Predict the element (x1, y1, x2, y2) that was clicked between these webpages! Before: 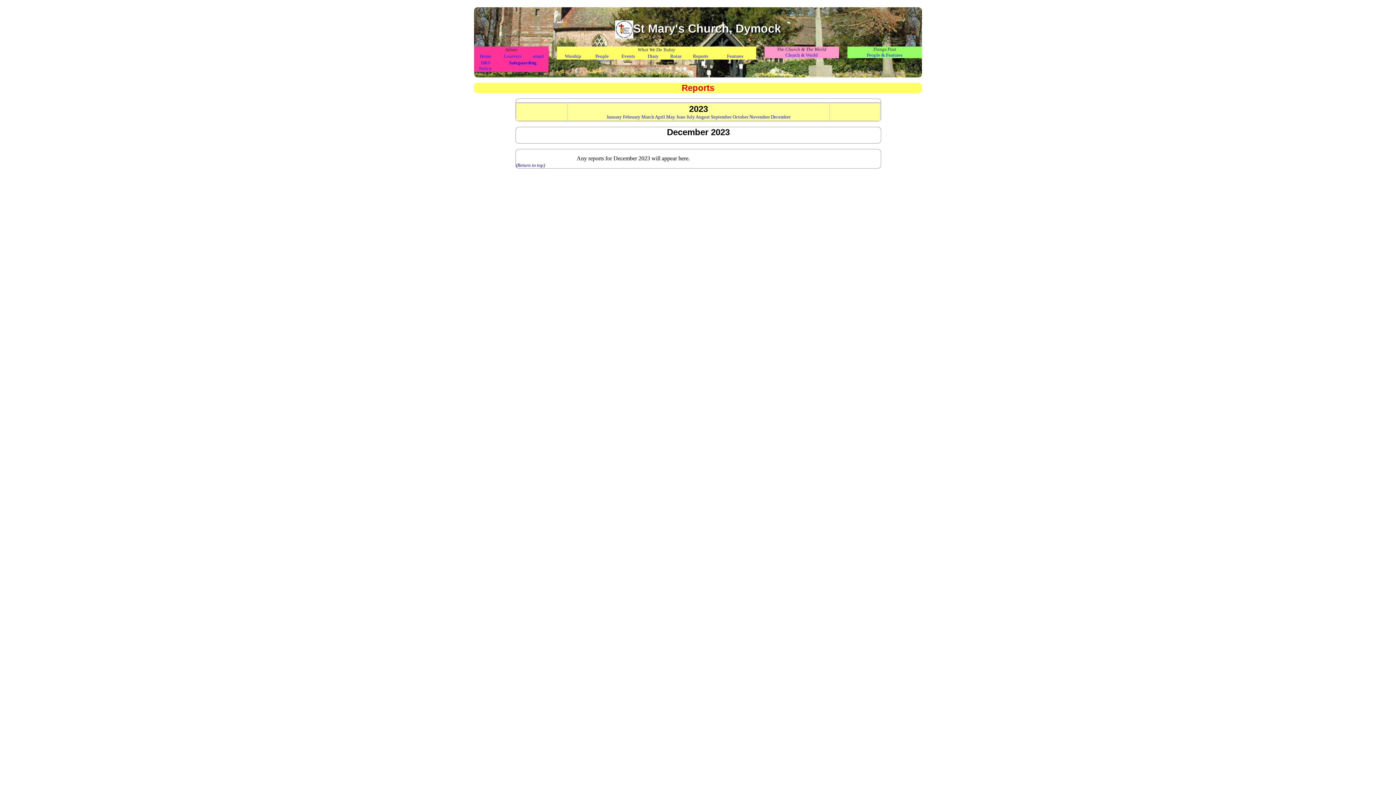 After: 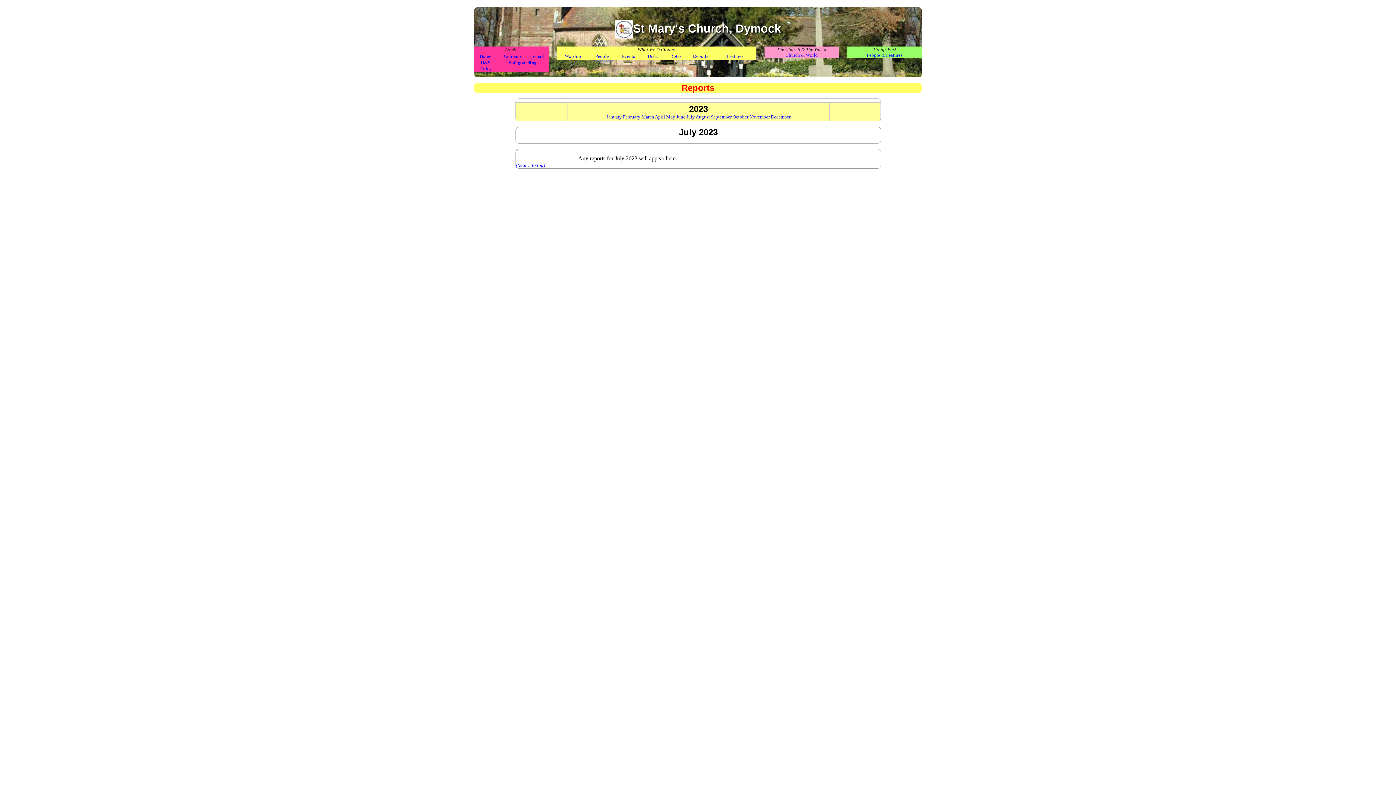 Action: bbox: (685, 114, 695, 119) label:  July